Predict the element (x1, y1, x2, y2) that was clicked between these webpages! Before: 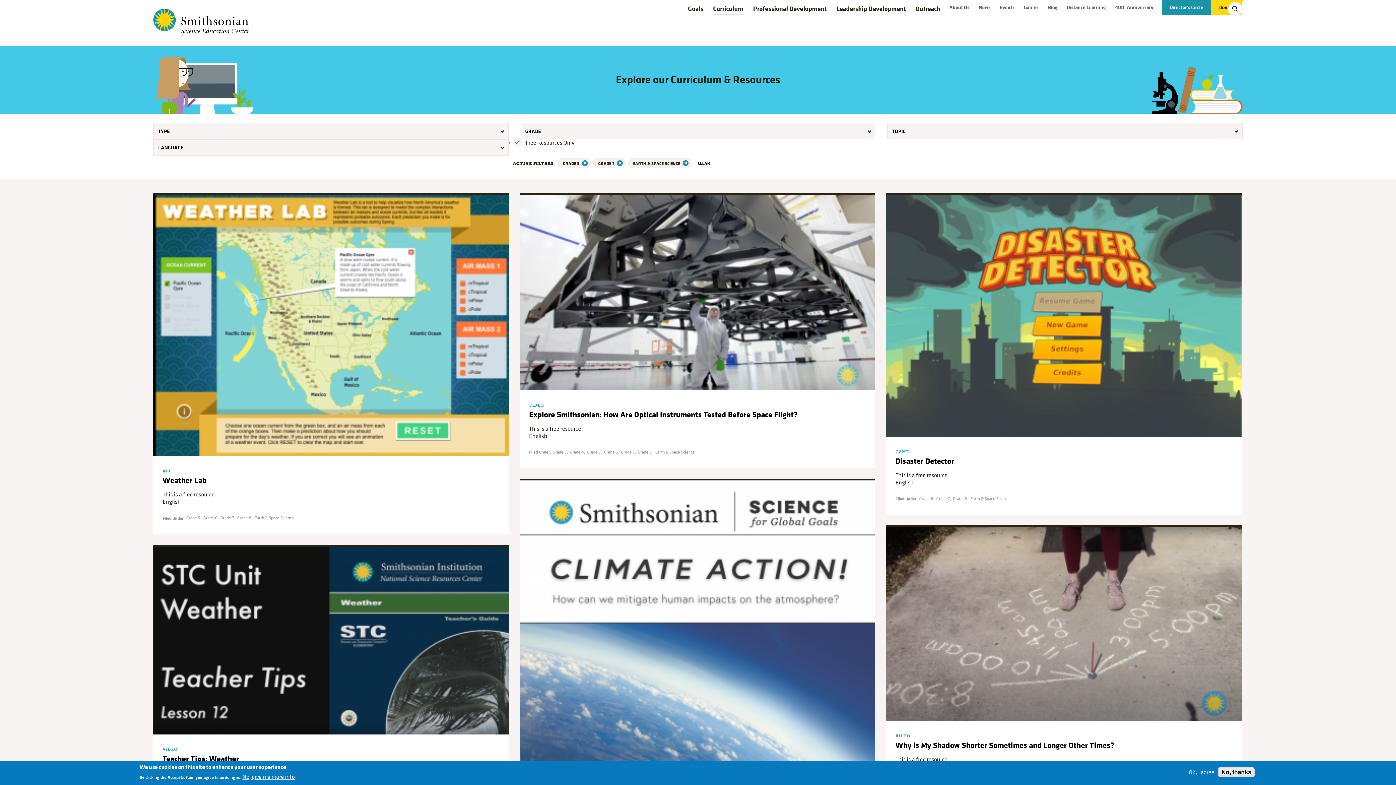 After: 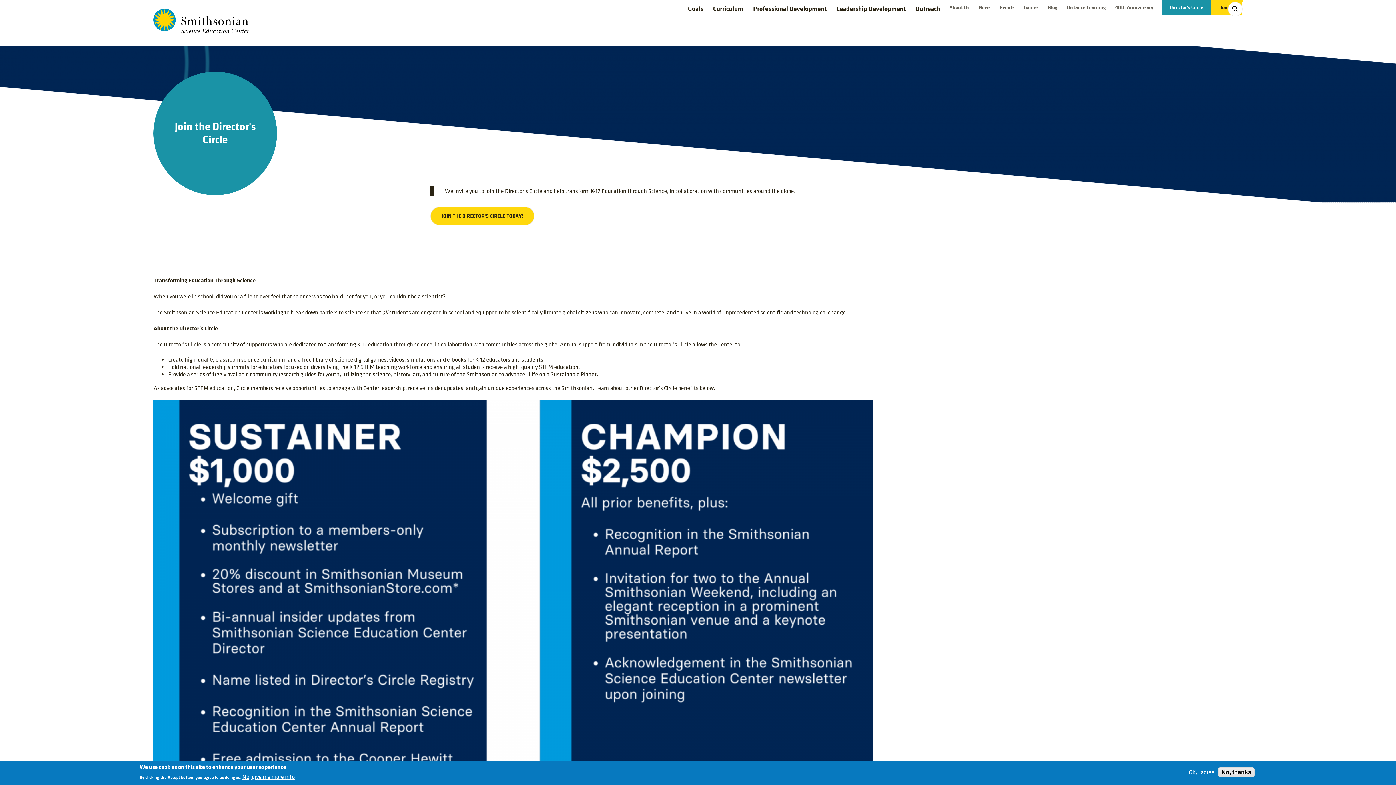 Action: label: Director's Circle bbox: (1162, 3, 1211, 11)